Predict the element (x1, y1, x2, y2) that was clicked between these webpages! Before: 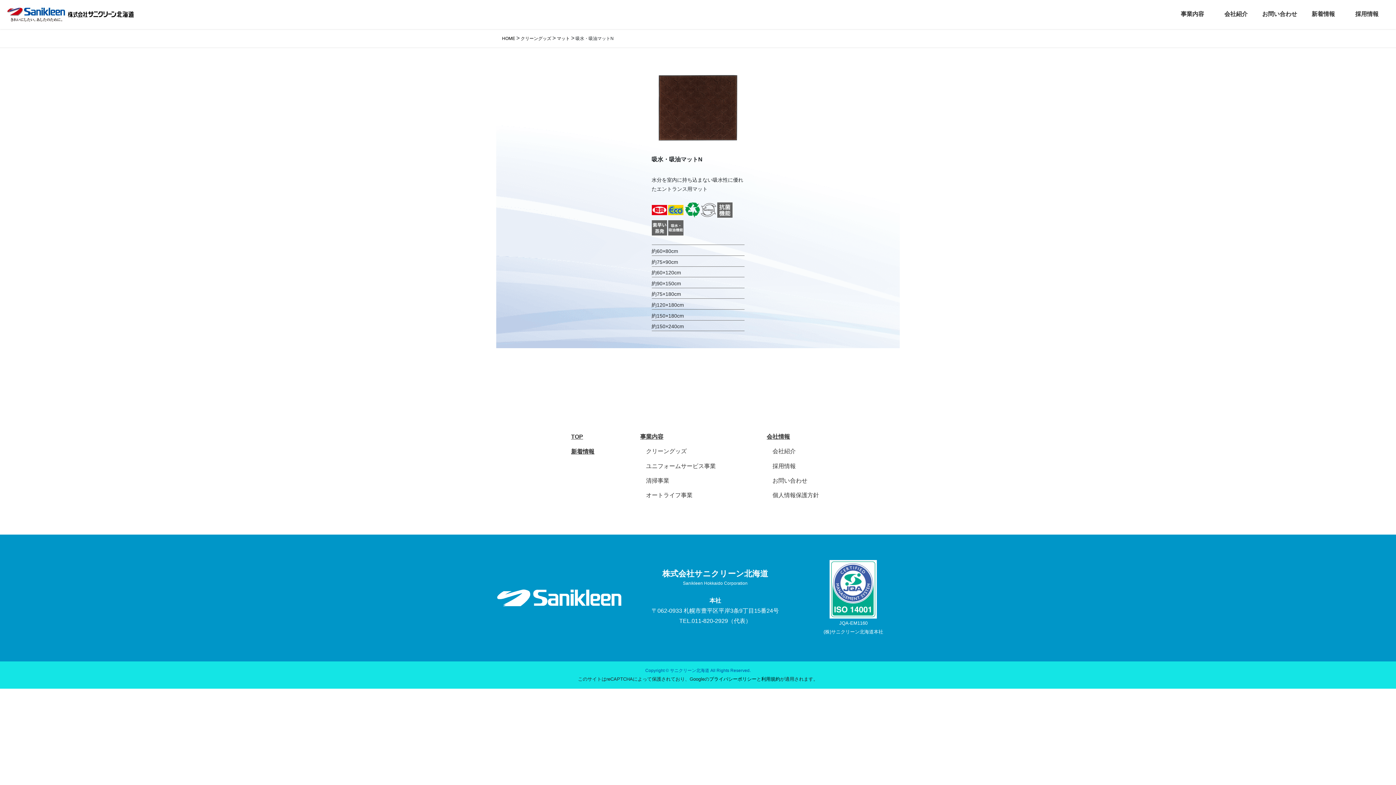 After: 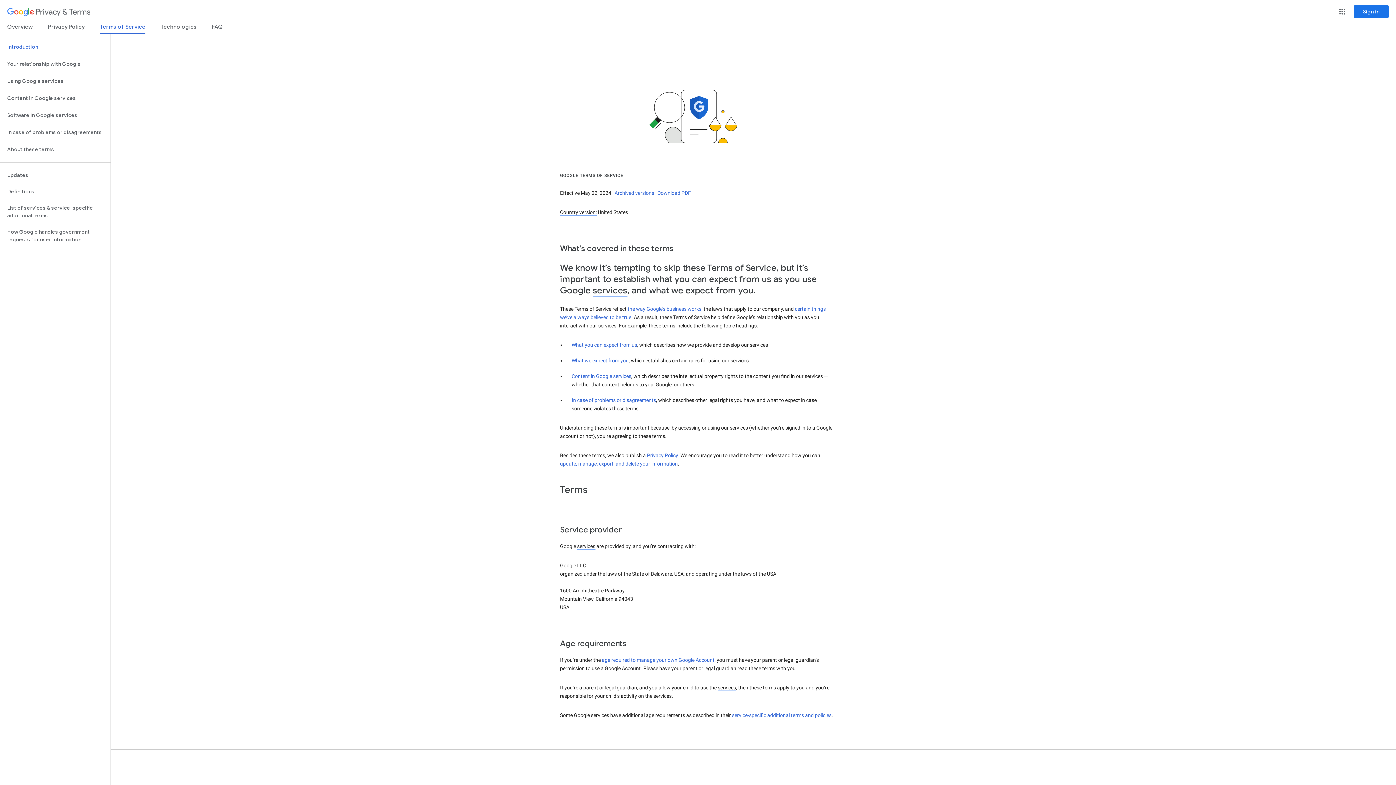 Action: bbox: (761, 676, 780, 682) label: 利用規約